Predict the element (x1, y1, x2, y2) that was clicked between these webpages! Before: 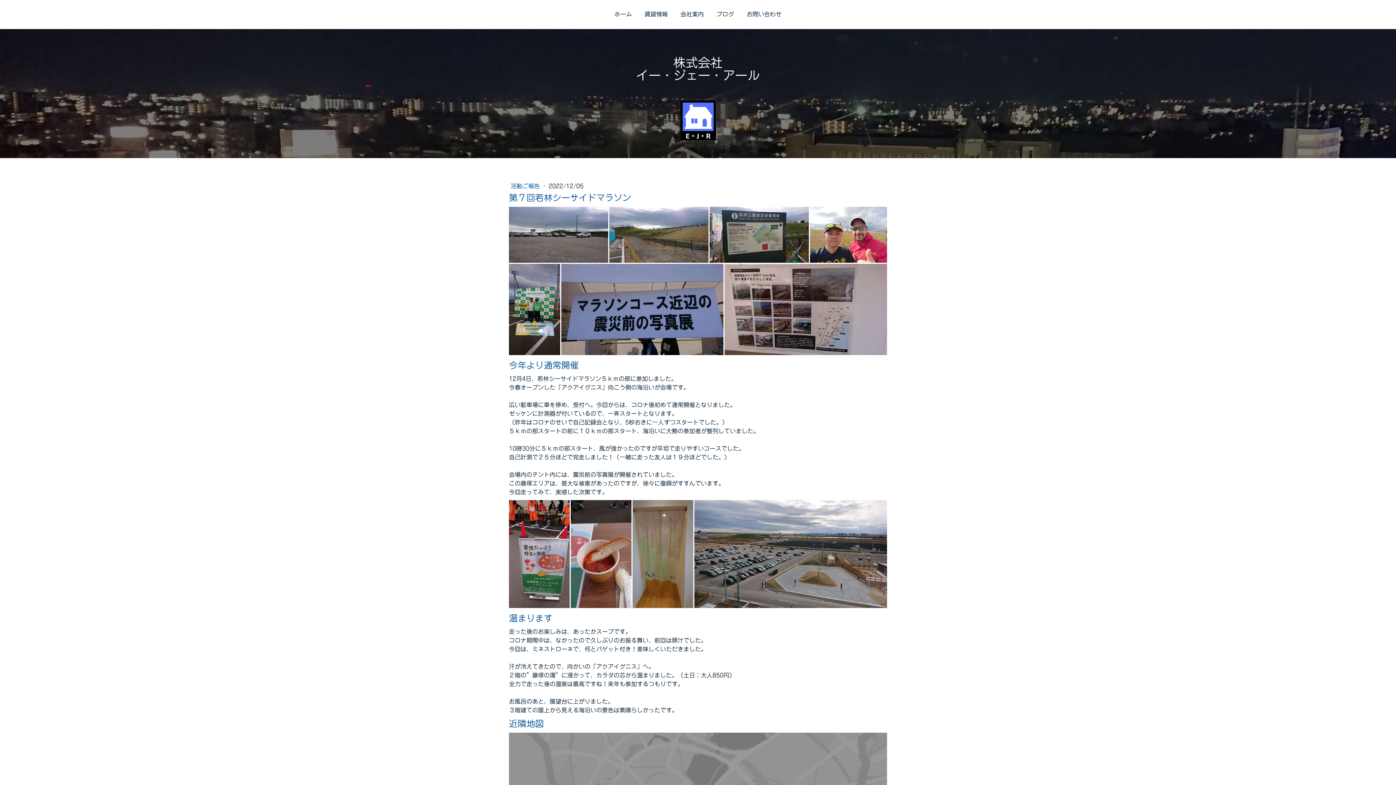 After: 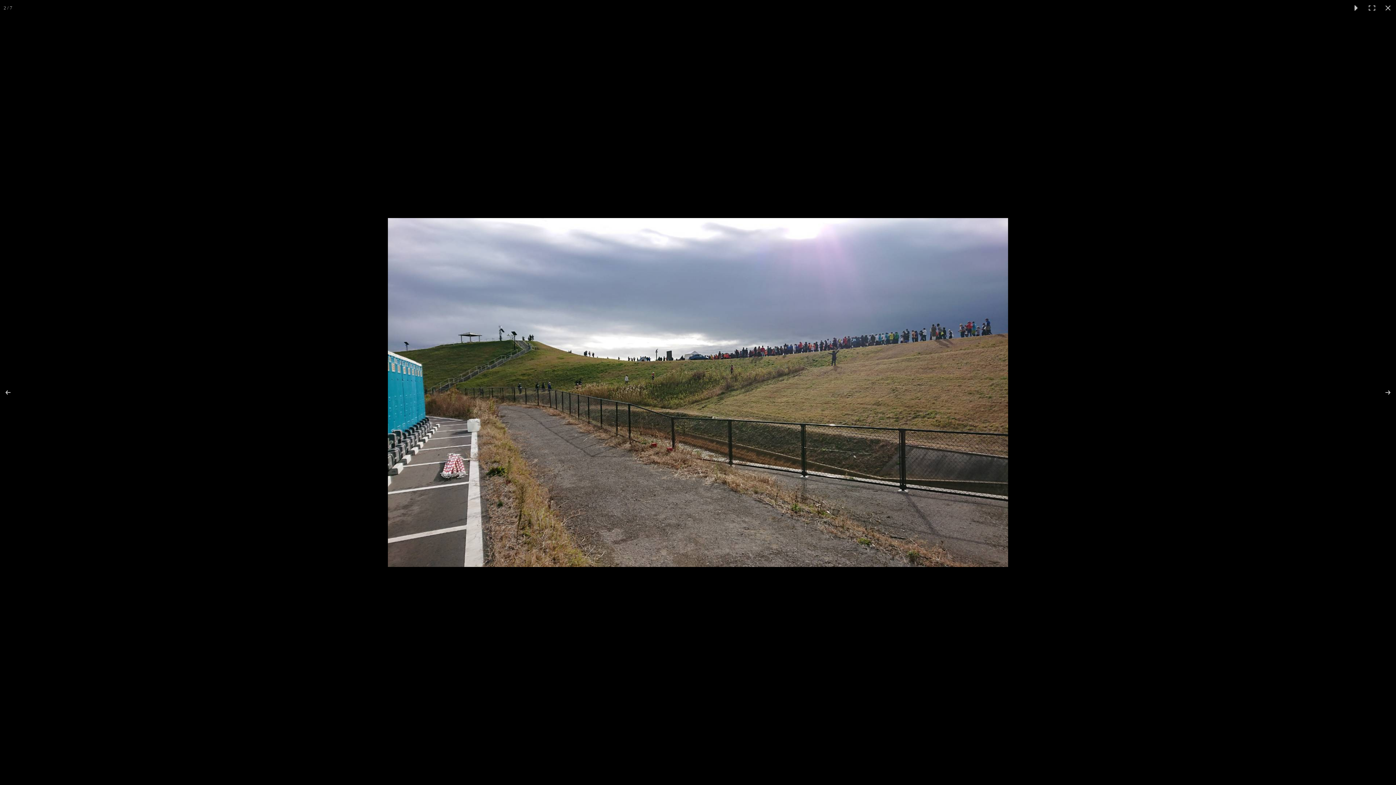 Action: bbox: (609, 206, 709, 262)